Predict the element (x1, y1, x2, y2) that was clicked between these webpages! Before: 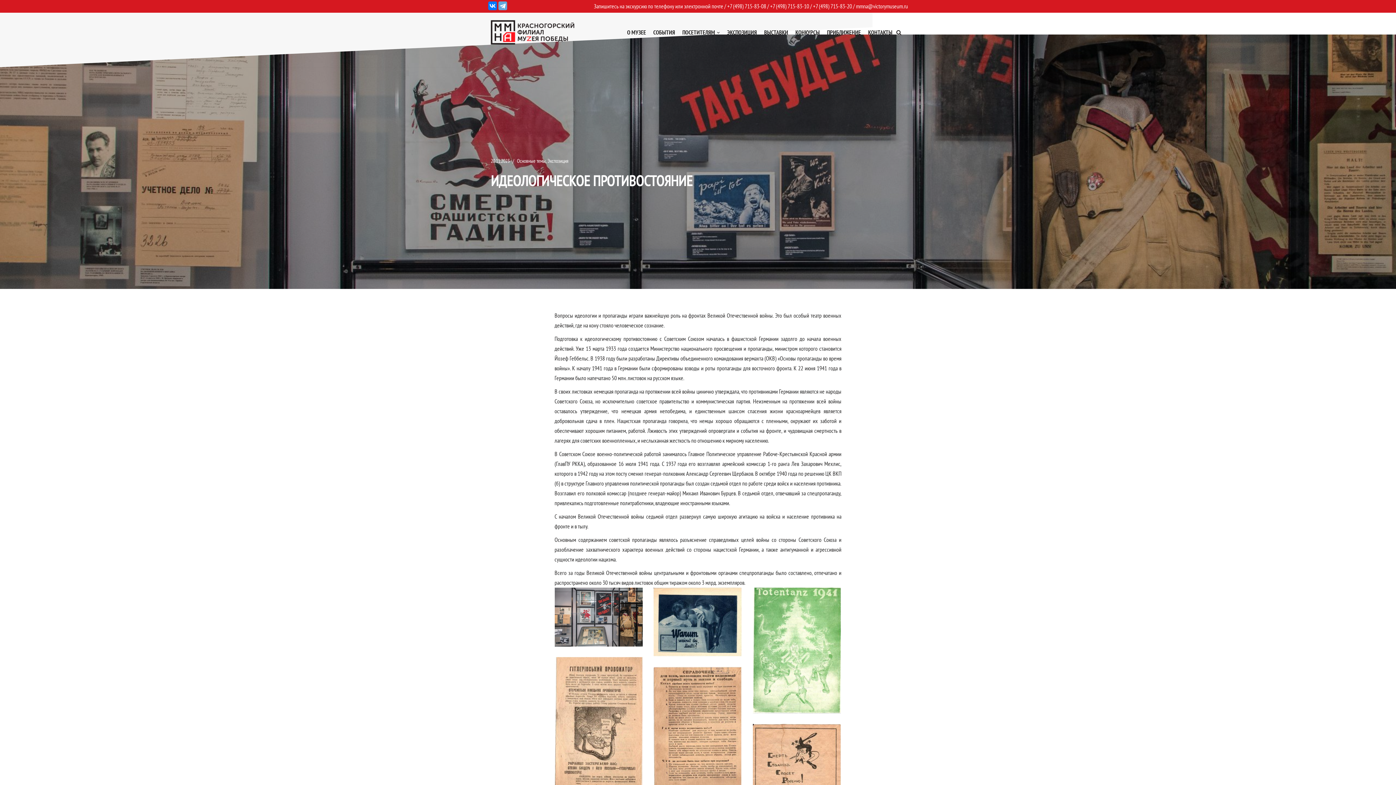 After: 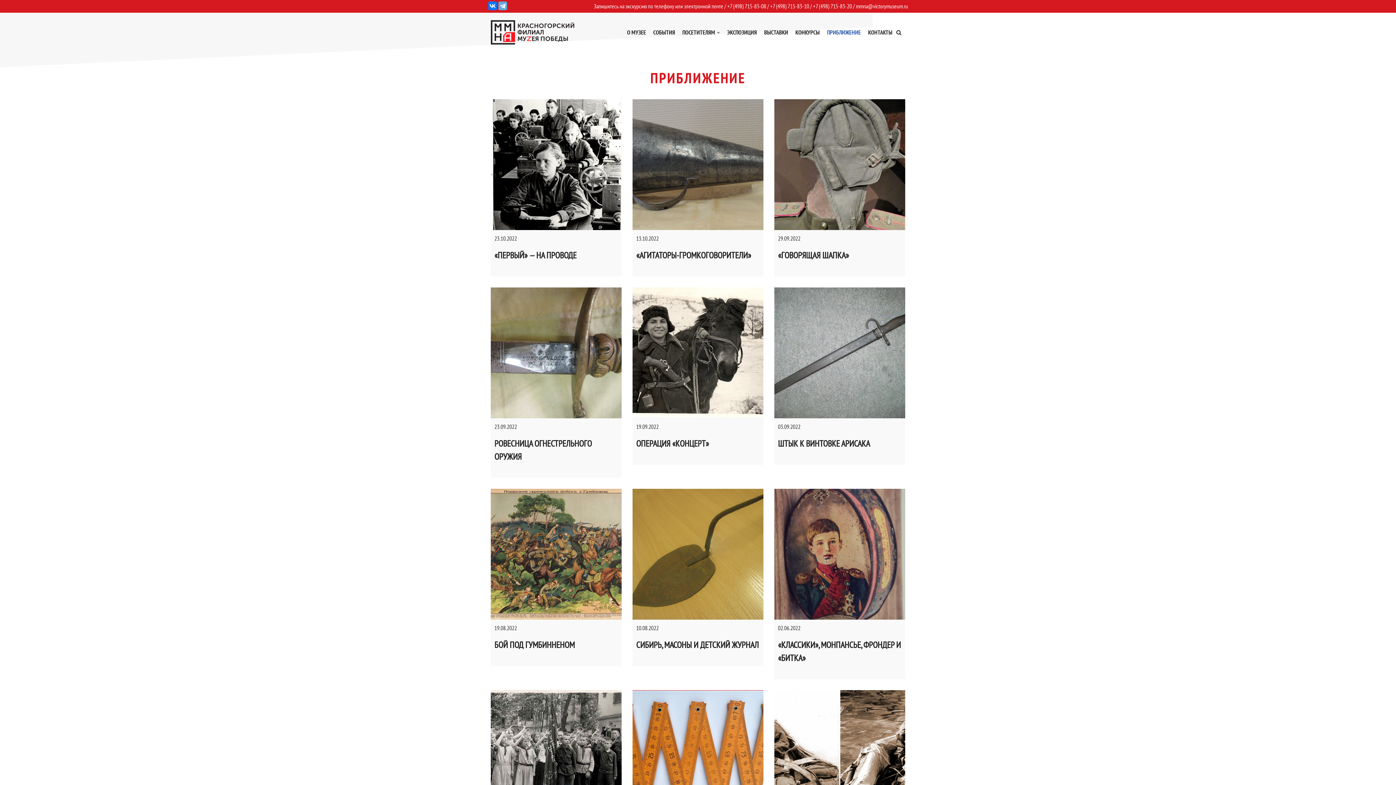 Action: label: ПРИБЛИЖЕНИЕ bbox: (827, 28, 861, 37)